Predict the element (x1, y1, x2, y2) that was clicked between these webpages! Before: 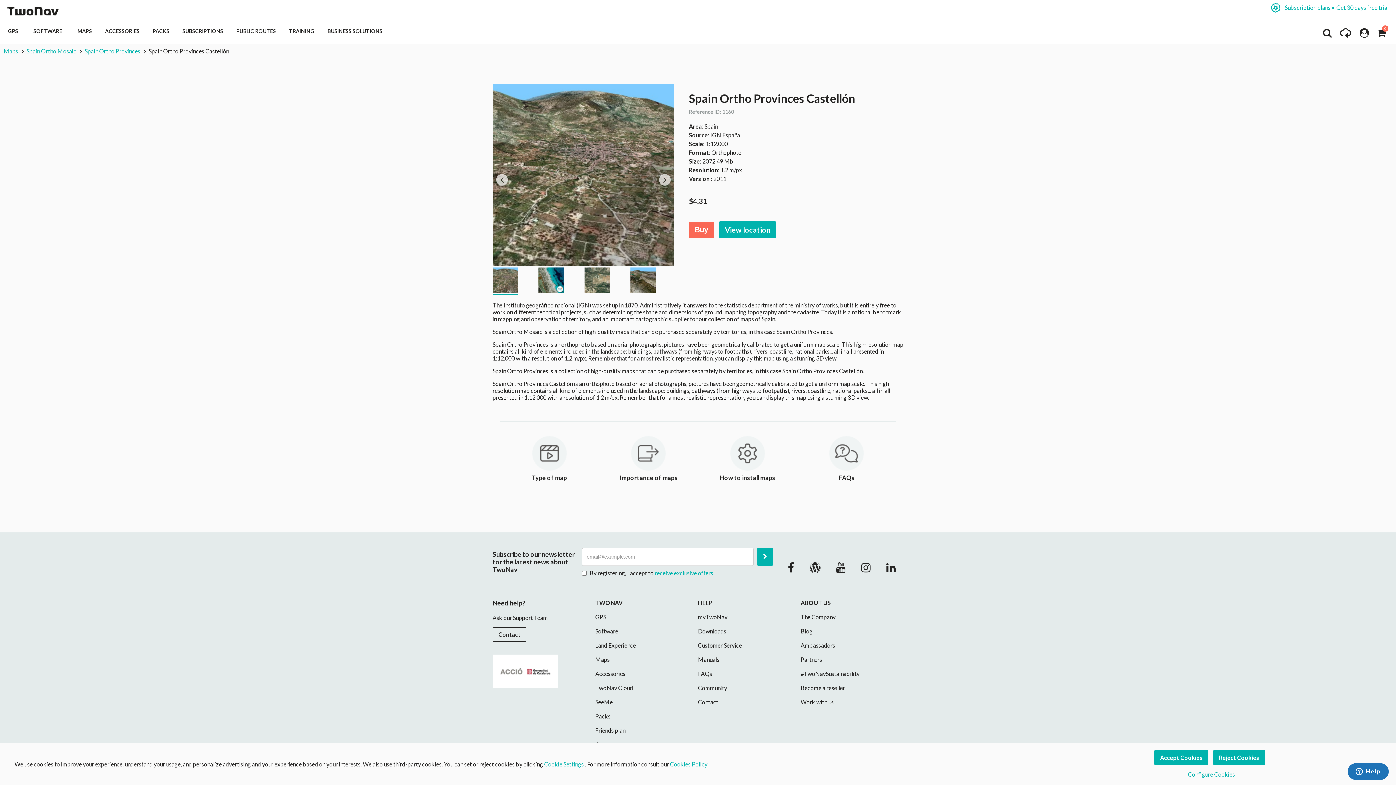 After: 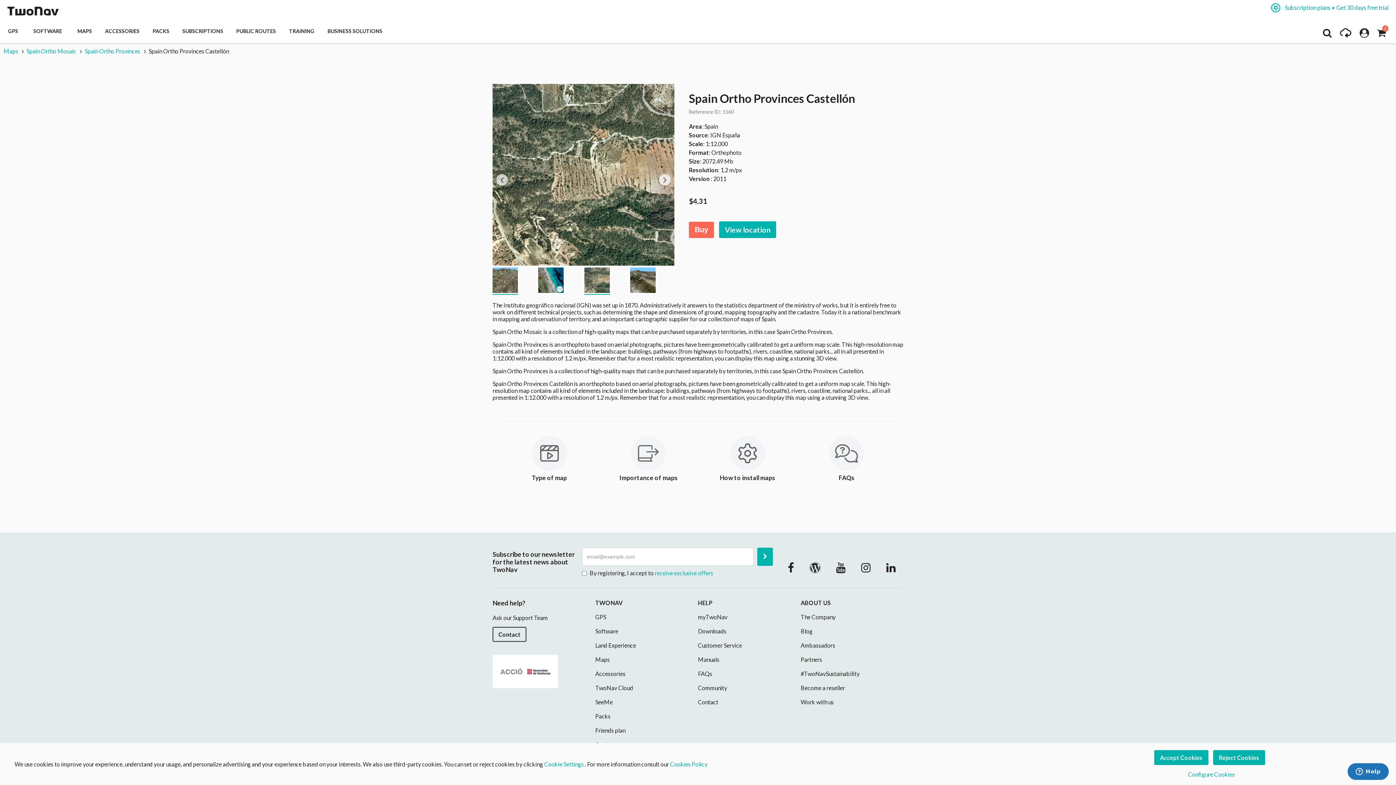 Action: bbox: (492, 267, 536, 293)